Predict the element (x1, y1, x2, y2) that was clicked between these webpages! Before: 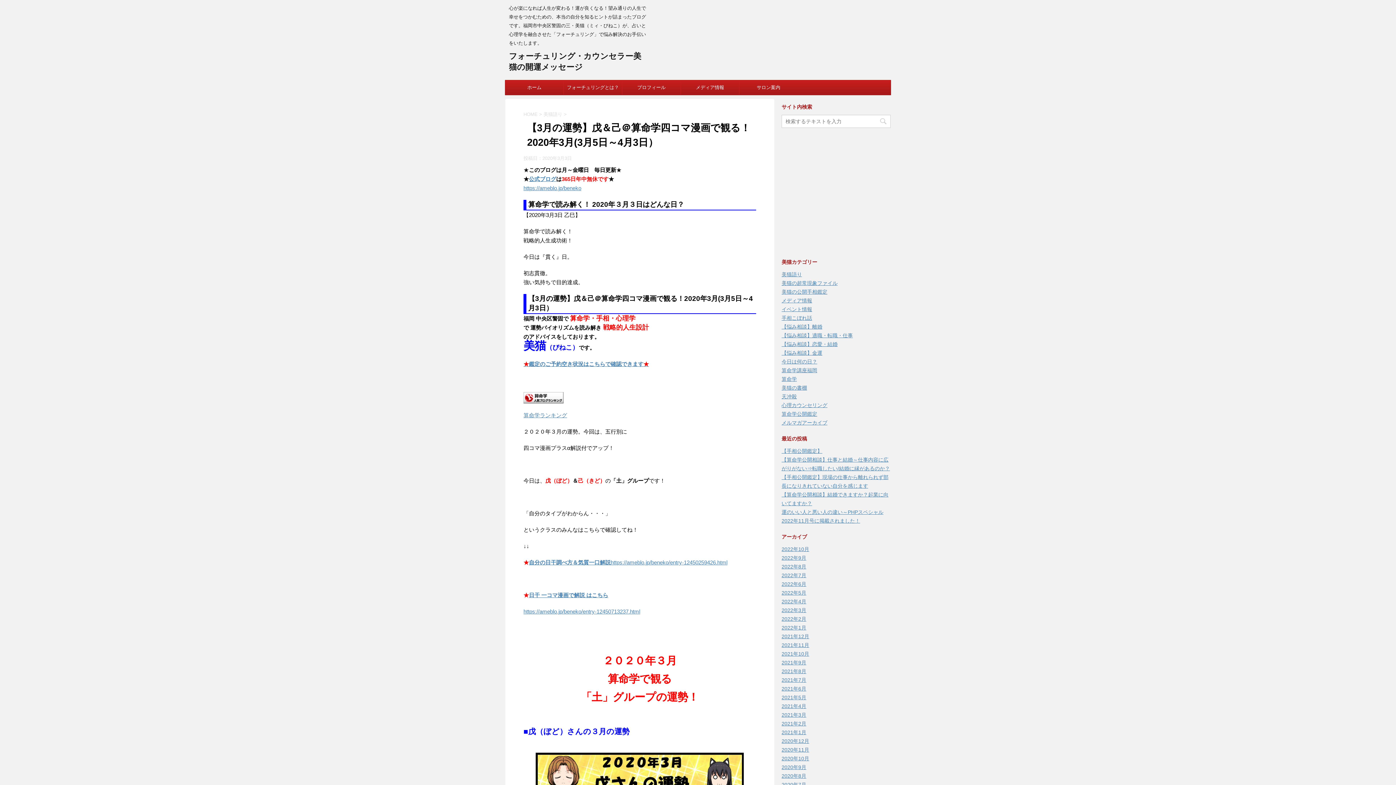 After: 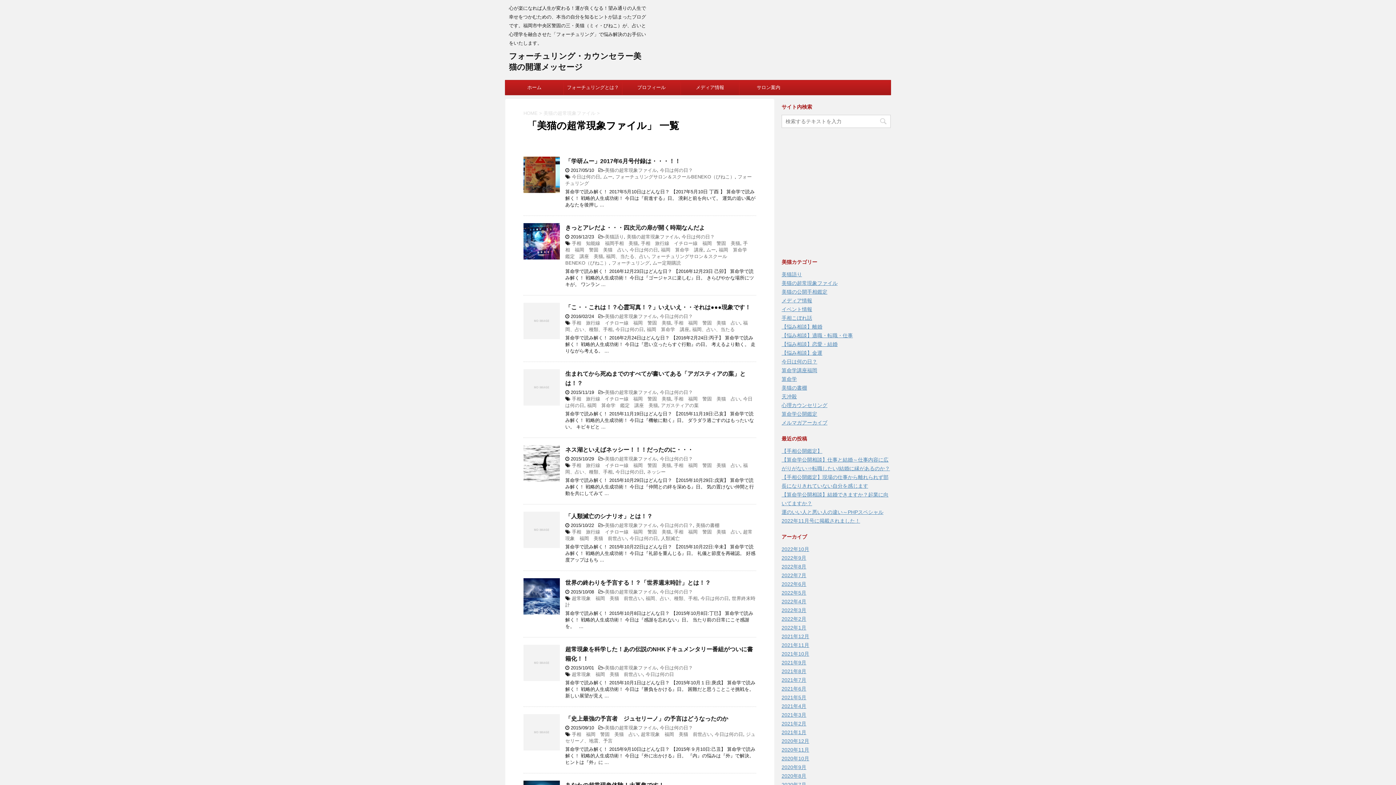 Action: bbox: (781, 280, 837, 286) label: 美猫の超常現象ファイル